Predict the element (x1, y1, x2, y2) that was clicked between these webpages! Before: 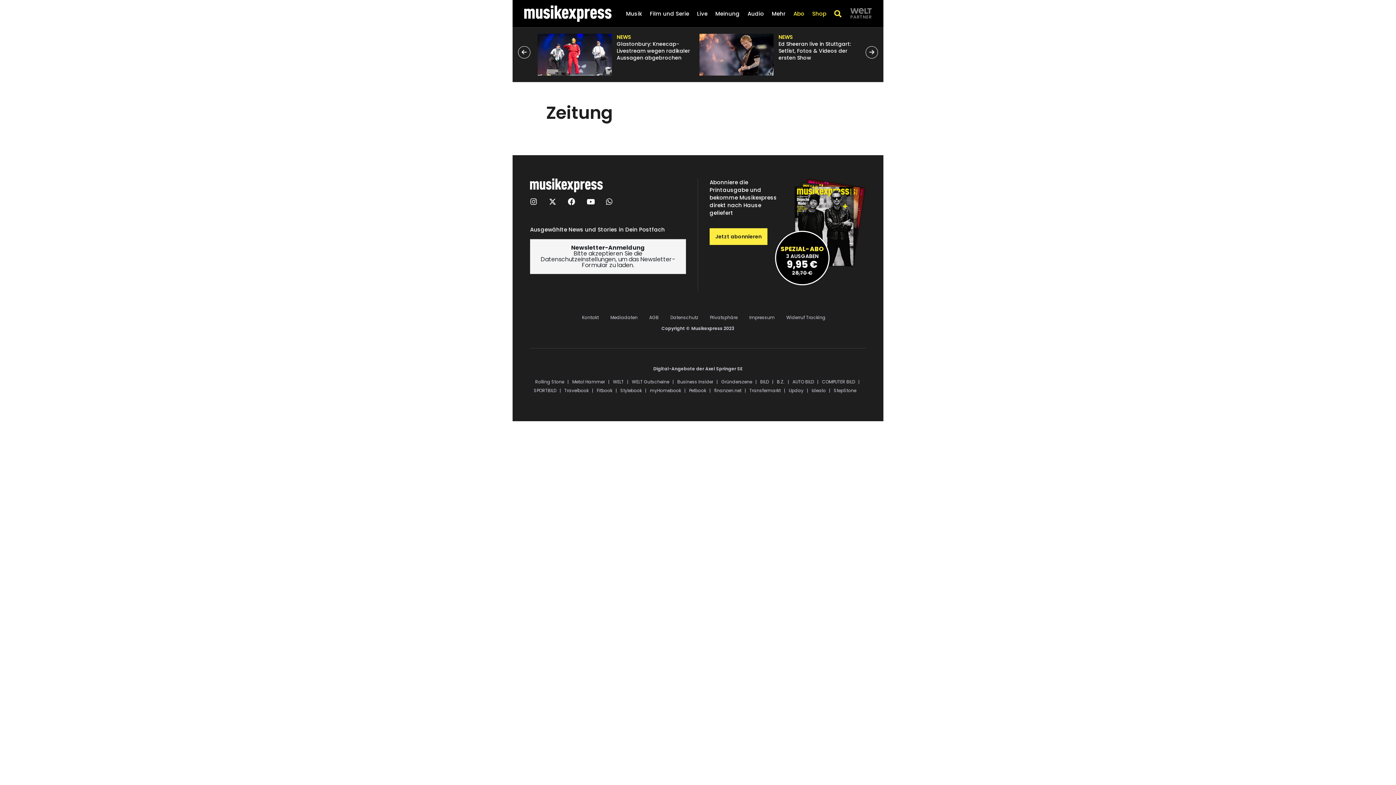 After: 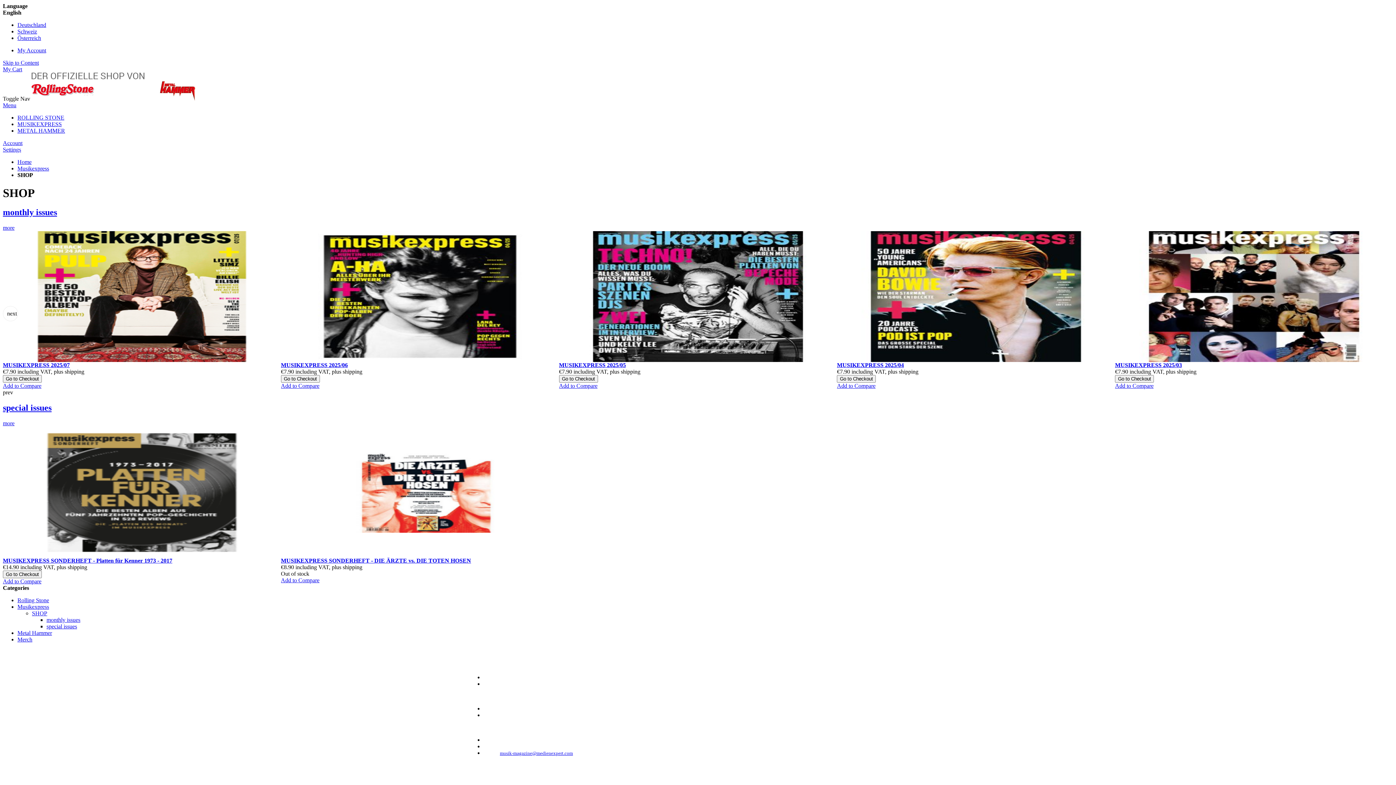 Action: bbox: (793, 218, 866, 226)